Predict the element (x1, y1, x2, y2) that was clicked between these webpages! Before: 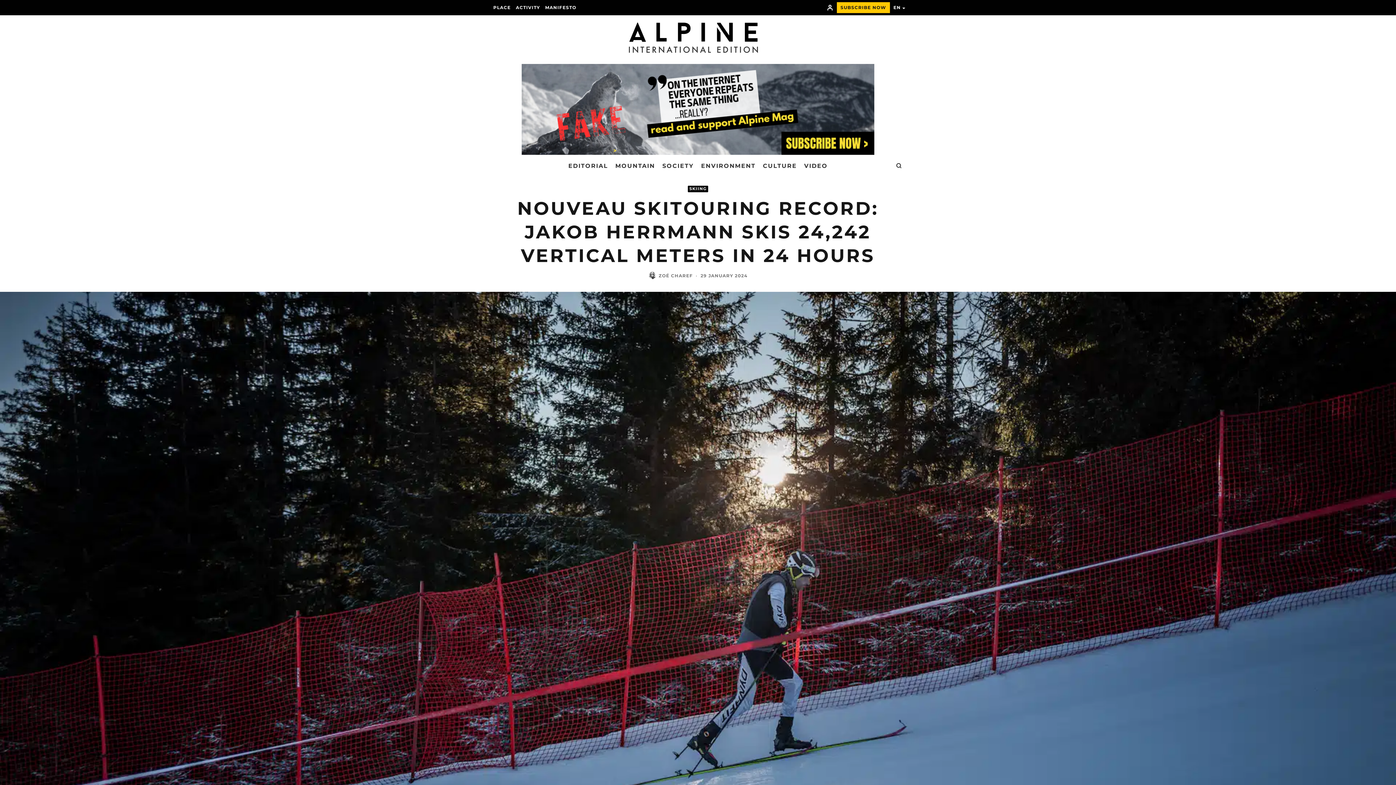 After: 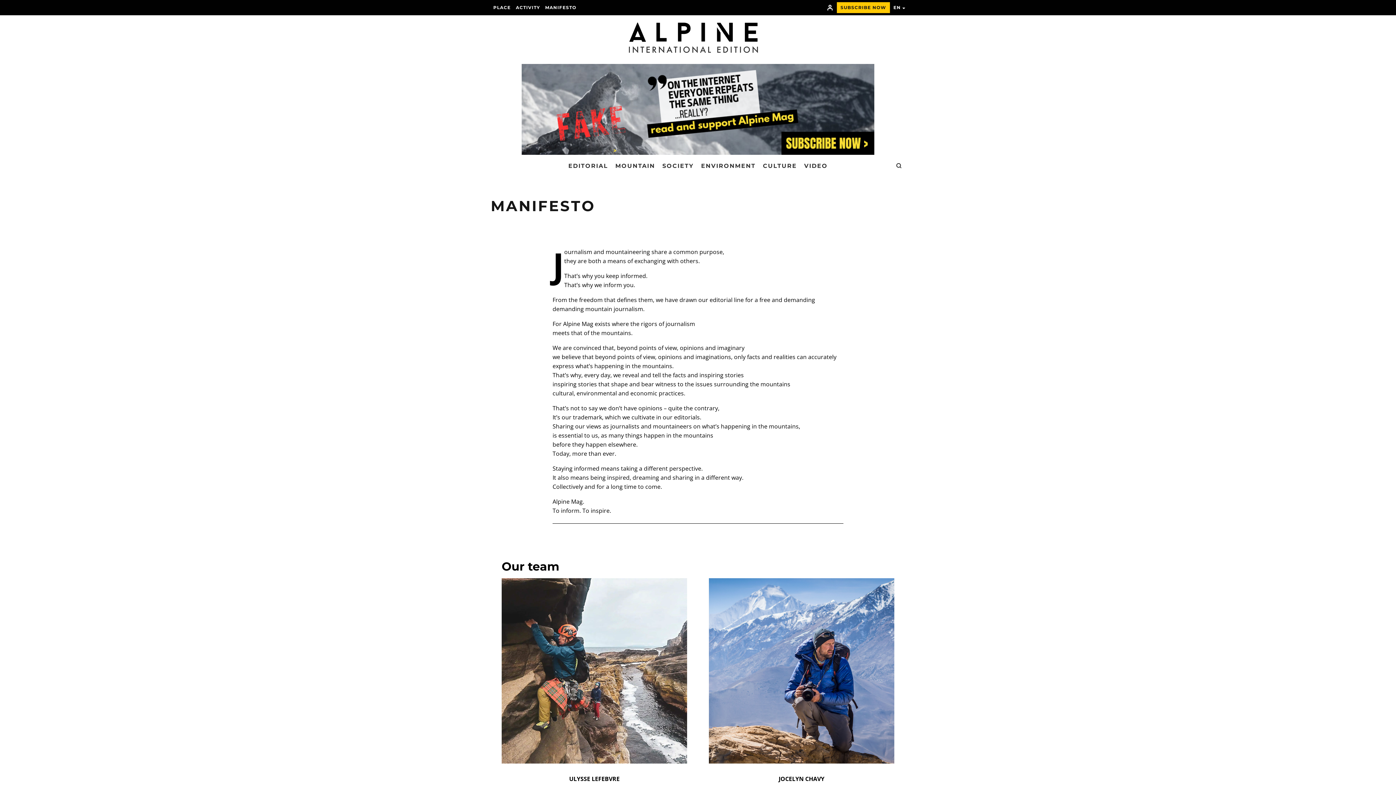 Action: label: MANIFESTO bbox: (542, 0, 579, 15)